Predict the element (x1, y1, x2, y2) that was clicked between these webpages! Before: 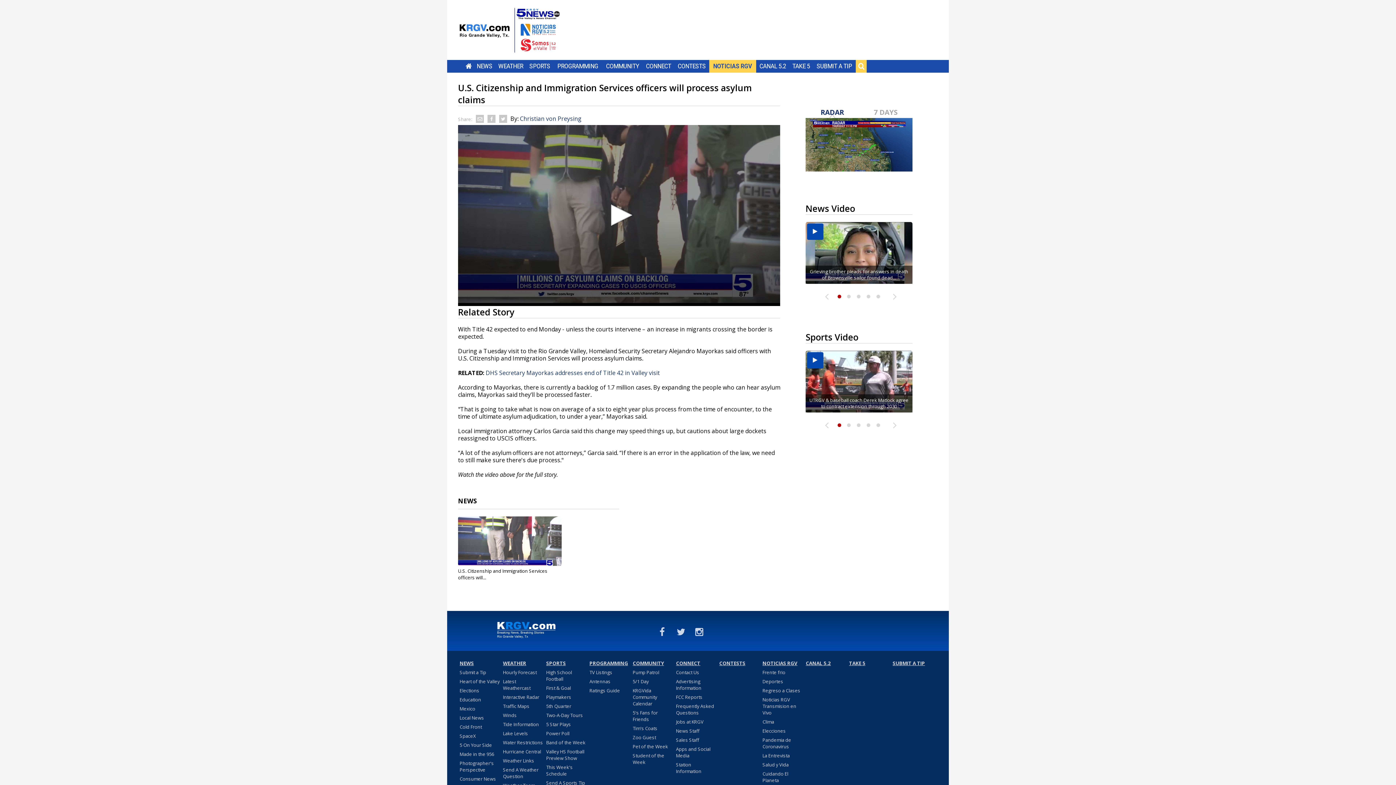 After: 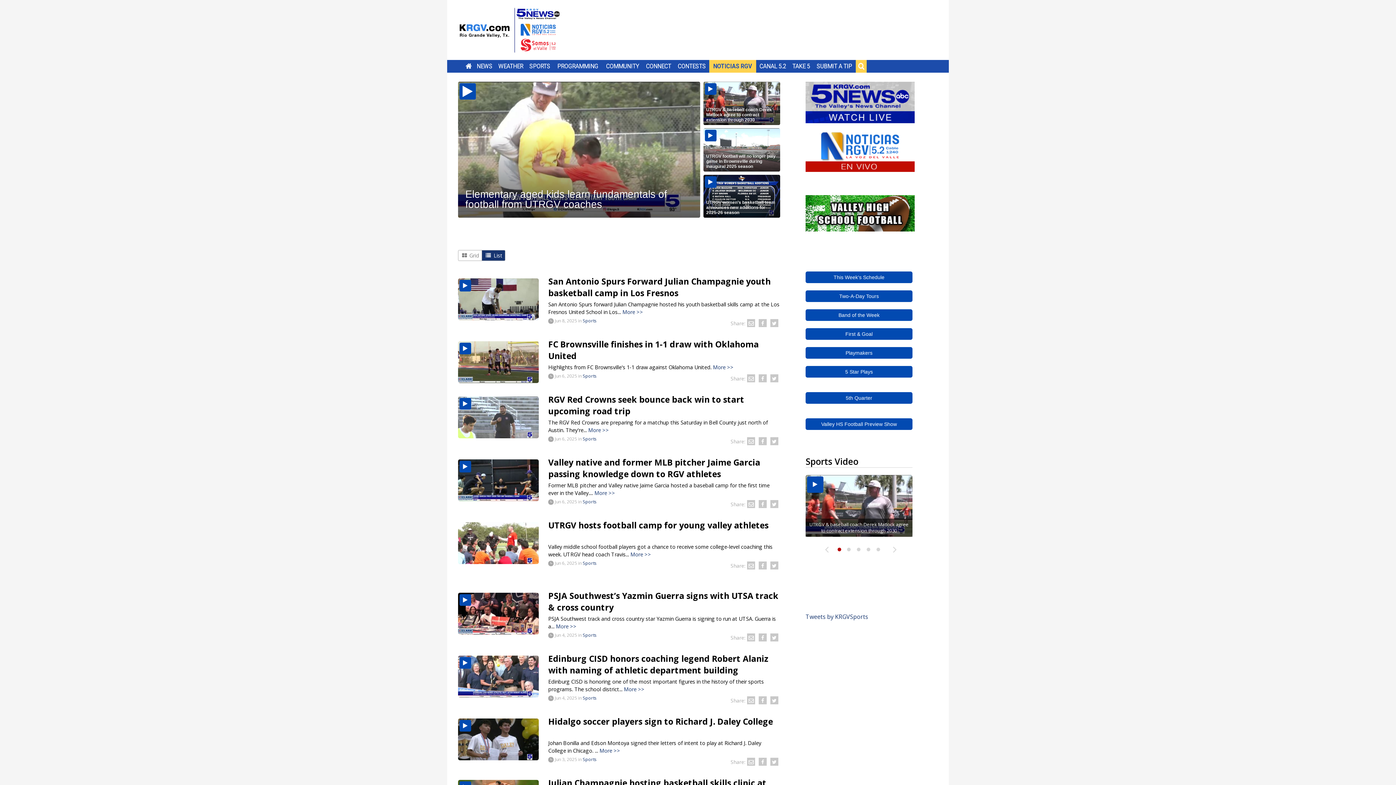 Action: label: SPORTS bbox: (529, 62, 550, 69)